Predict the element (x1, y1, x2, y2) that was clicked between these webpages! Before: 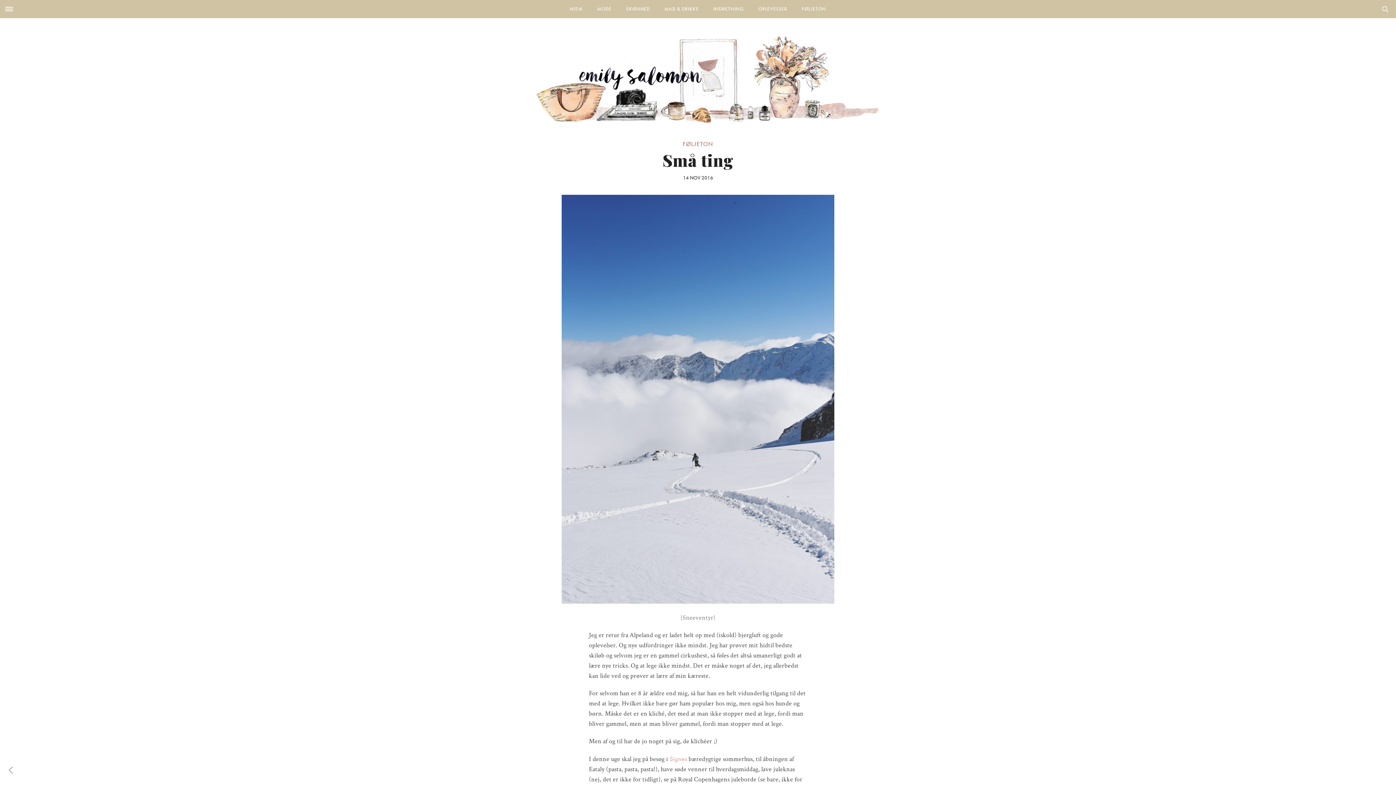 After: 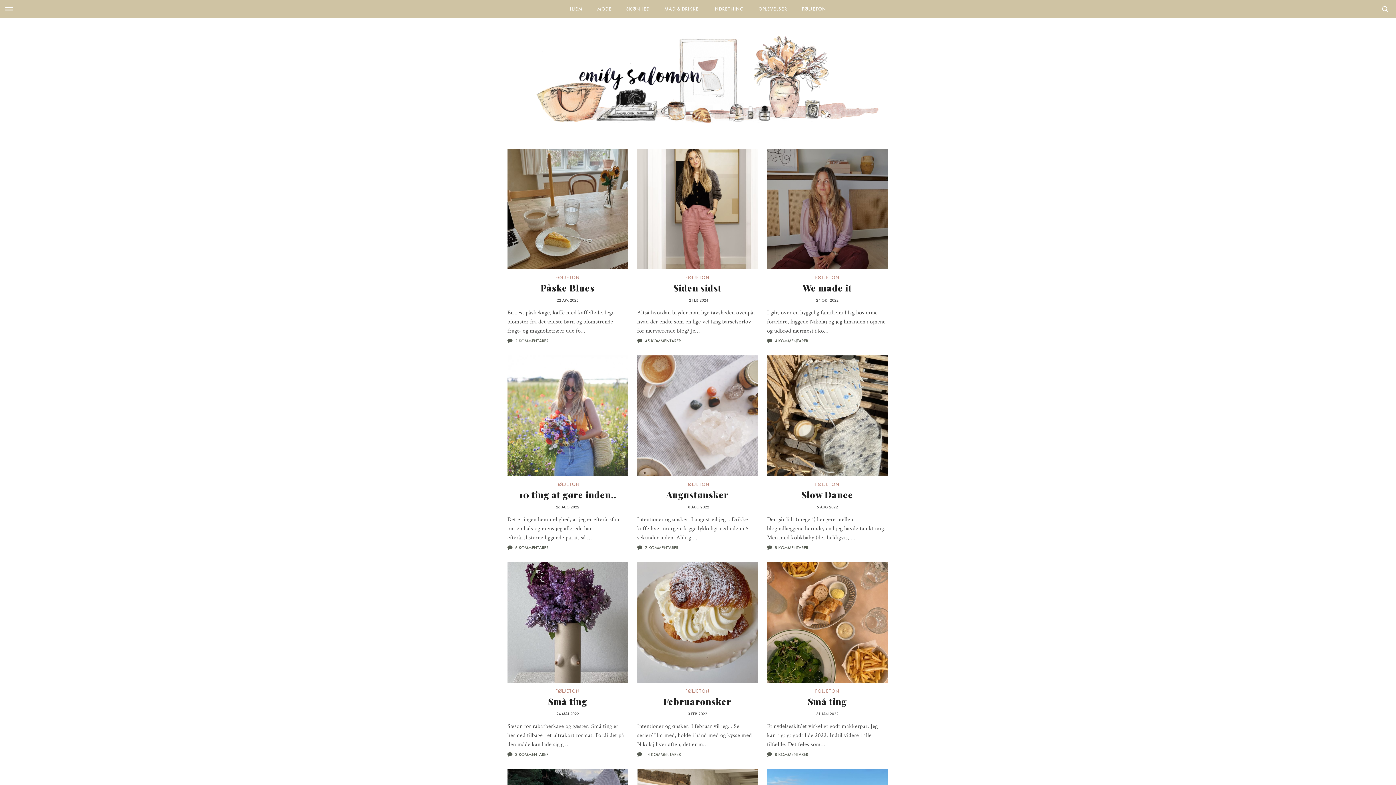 Action: bbox: (795, 0, 832, 18) label: FØLJETON